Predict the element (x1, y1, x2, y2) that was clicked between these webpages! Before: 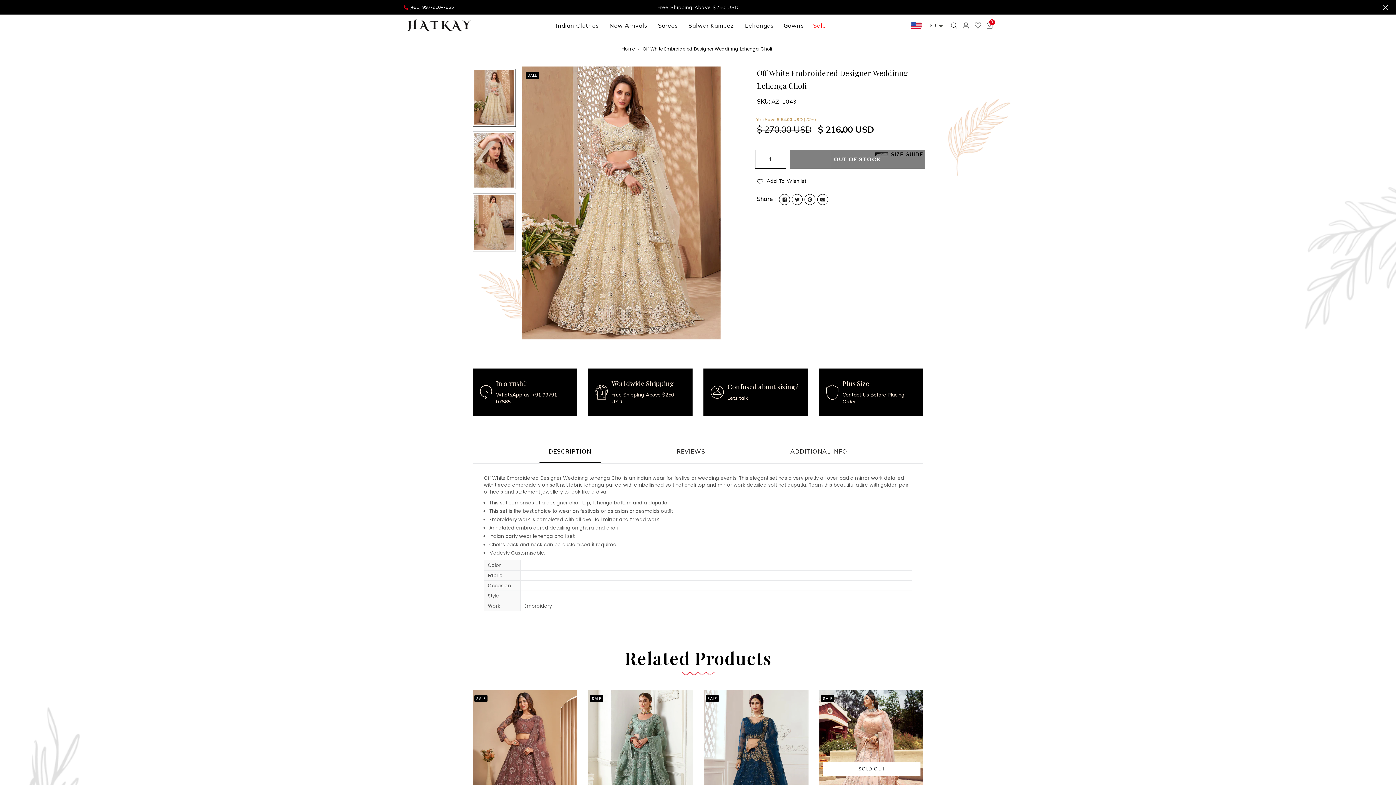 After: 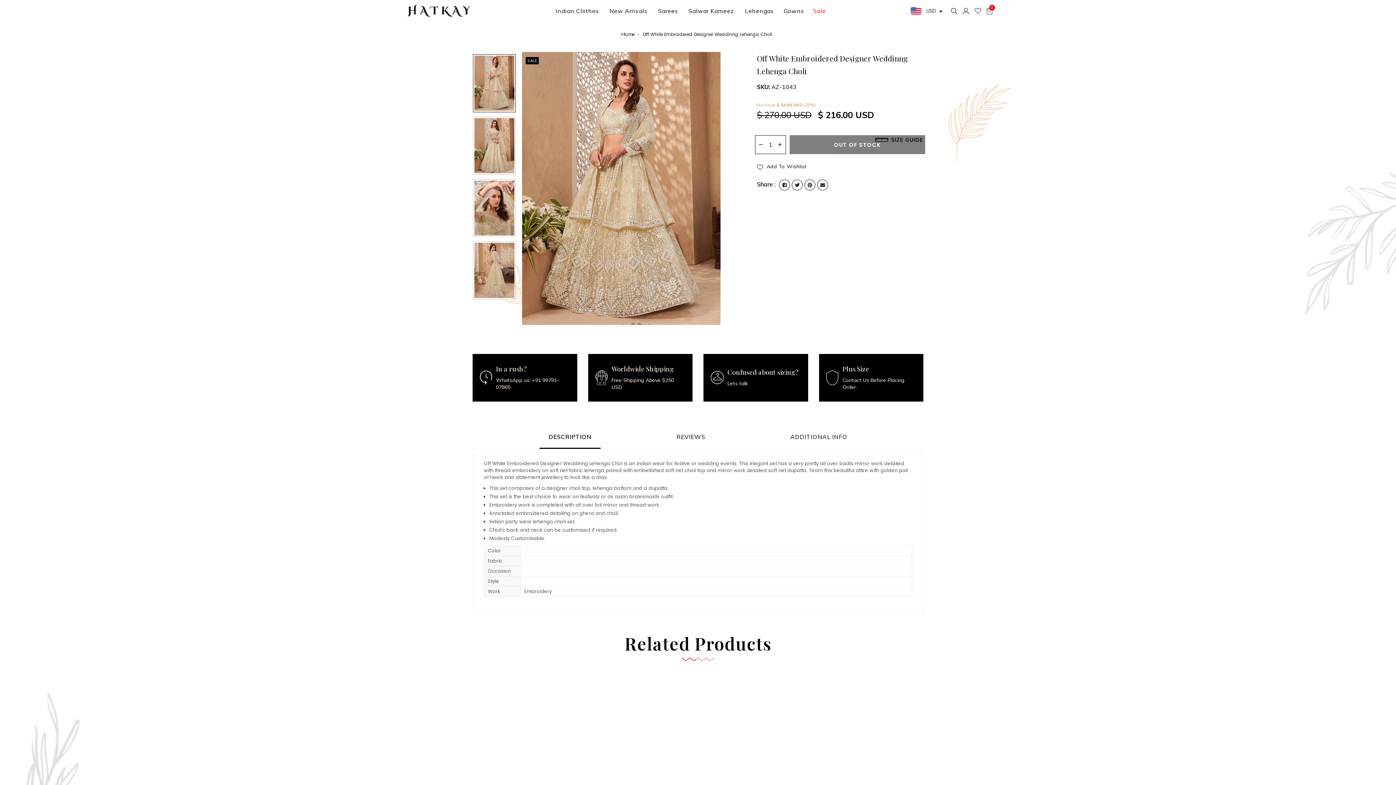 Action: bbox: (1381, 0, 1390, 14)